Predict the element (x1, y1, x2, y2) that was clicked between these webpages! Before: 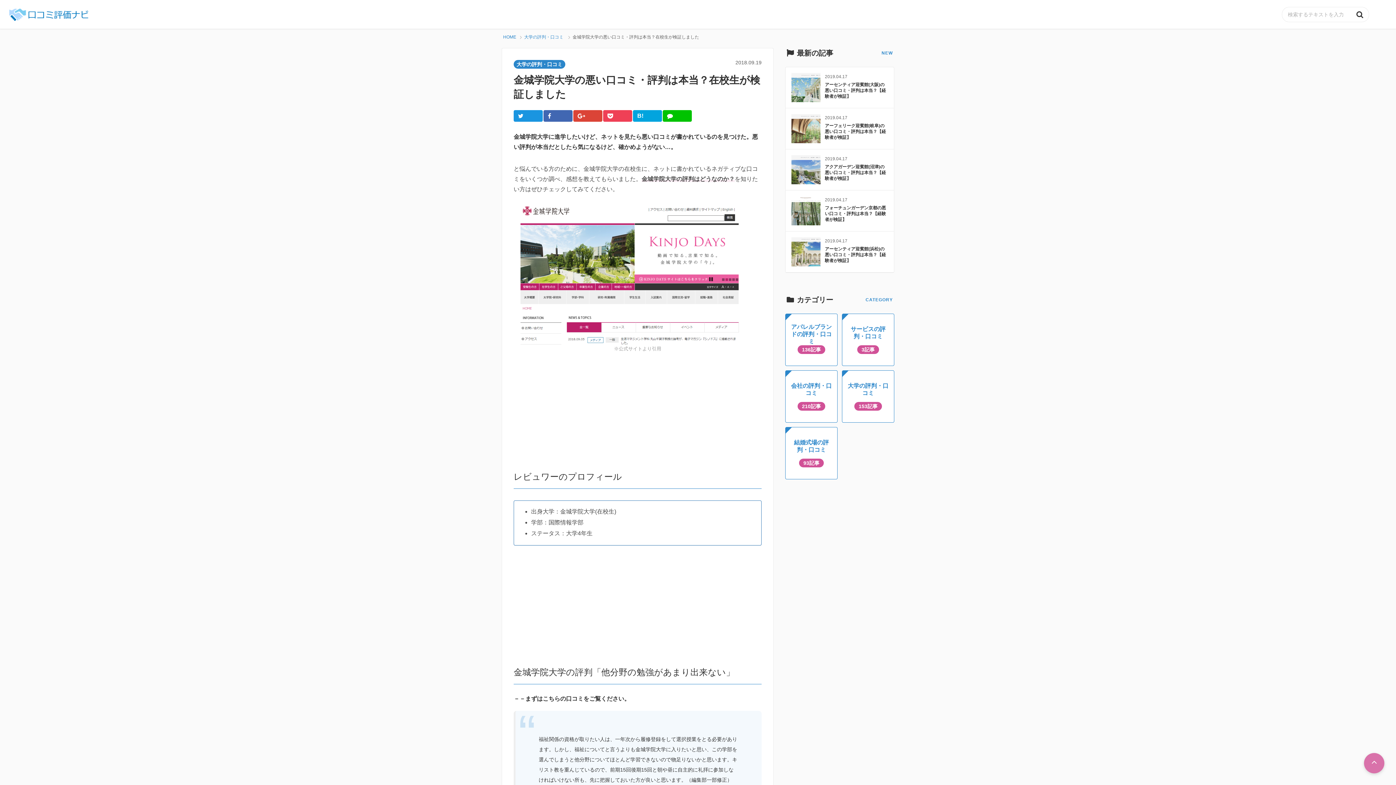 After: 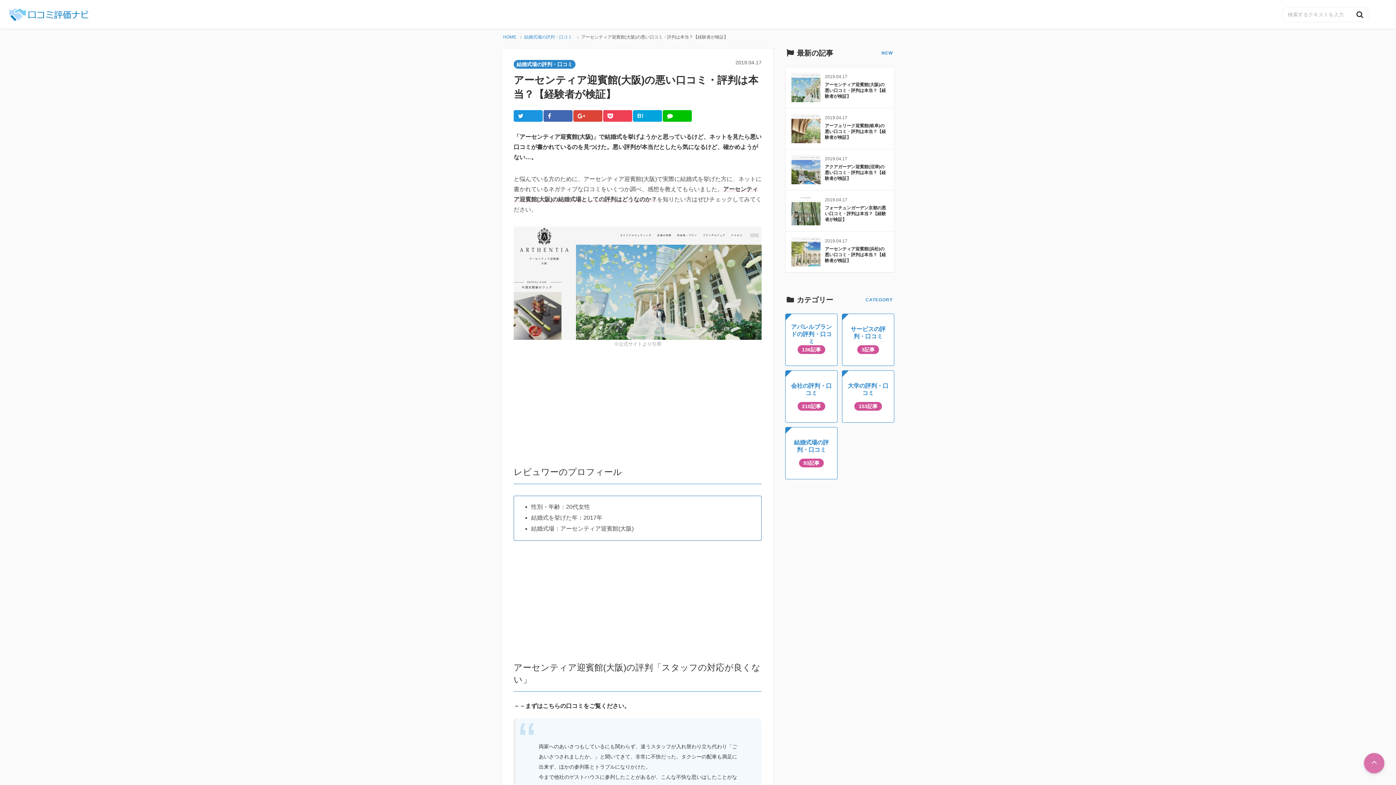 Action: label: 2019.04.17

アーセンティア迎賓館(大阪)の悪い口コミ・評判は本当？【経験者が検証】 bbox: (785, 67, 894, 108)